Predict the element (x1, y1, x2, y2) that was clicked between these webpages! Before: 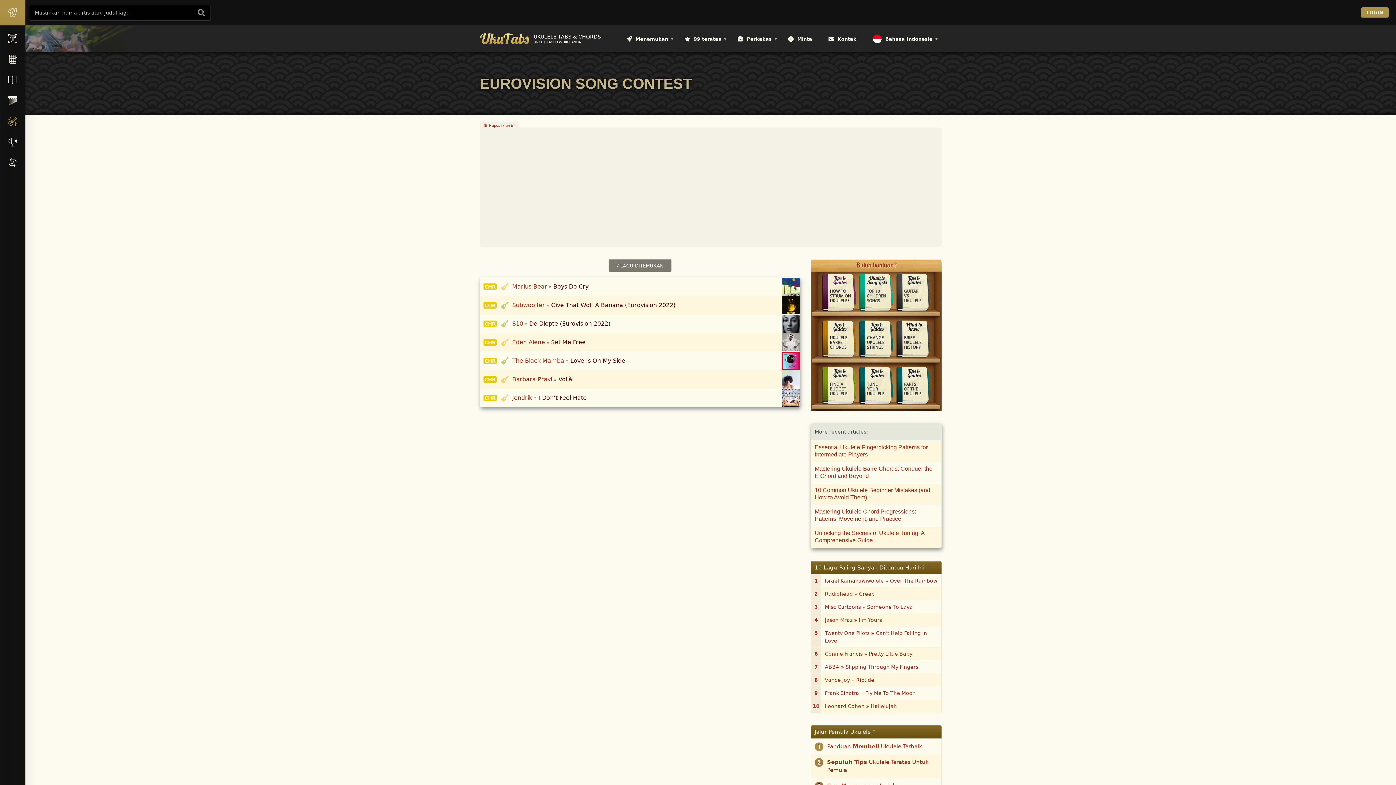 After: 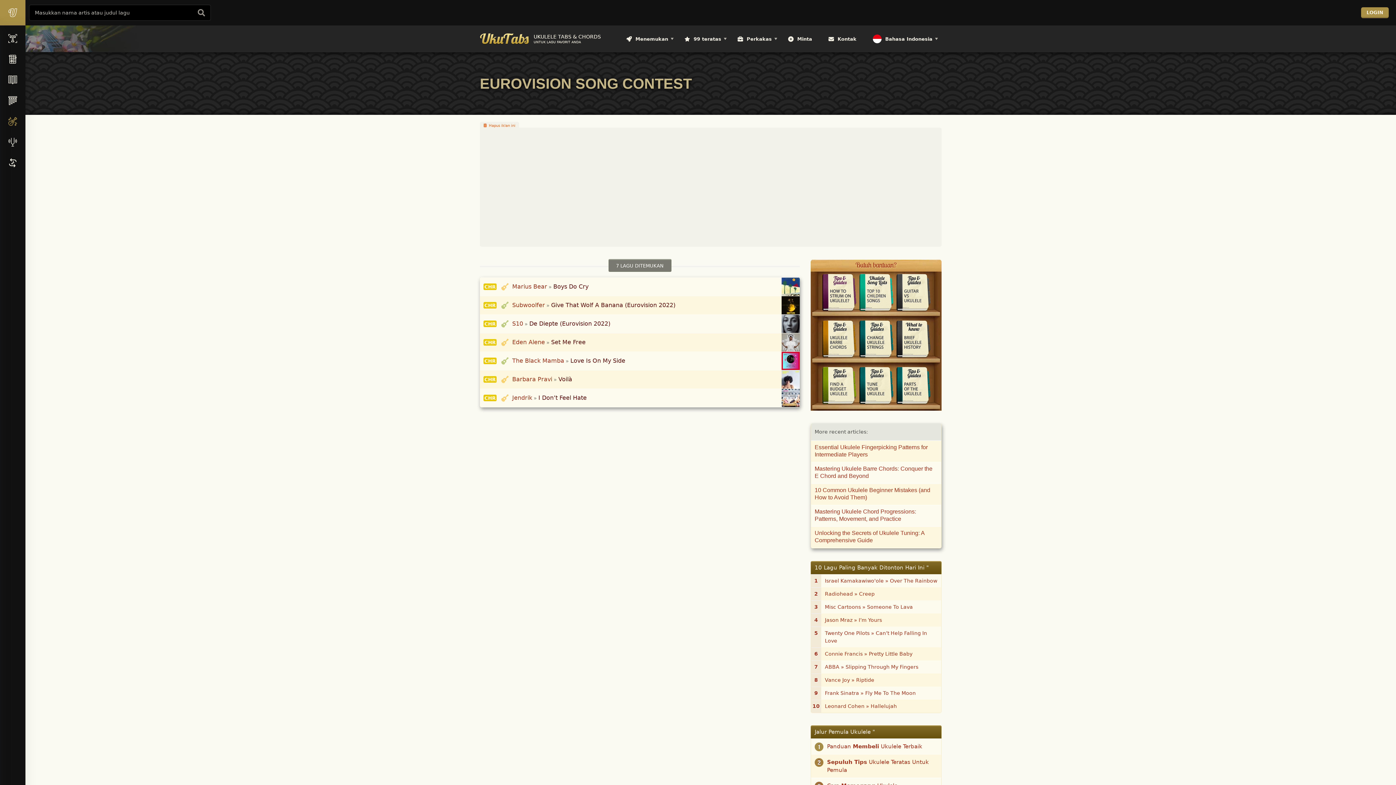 Action: label:  Hapus iklan ini bbox: (483, 122, 515, 128)